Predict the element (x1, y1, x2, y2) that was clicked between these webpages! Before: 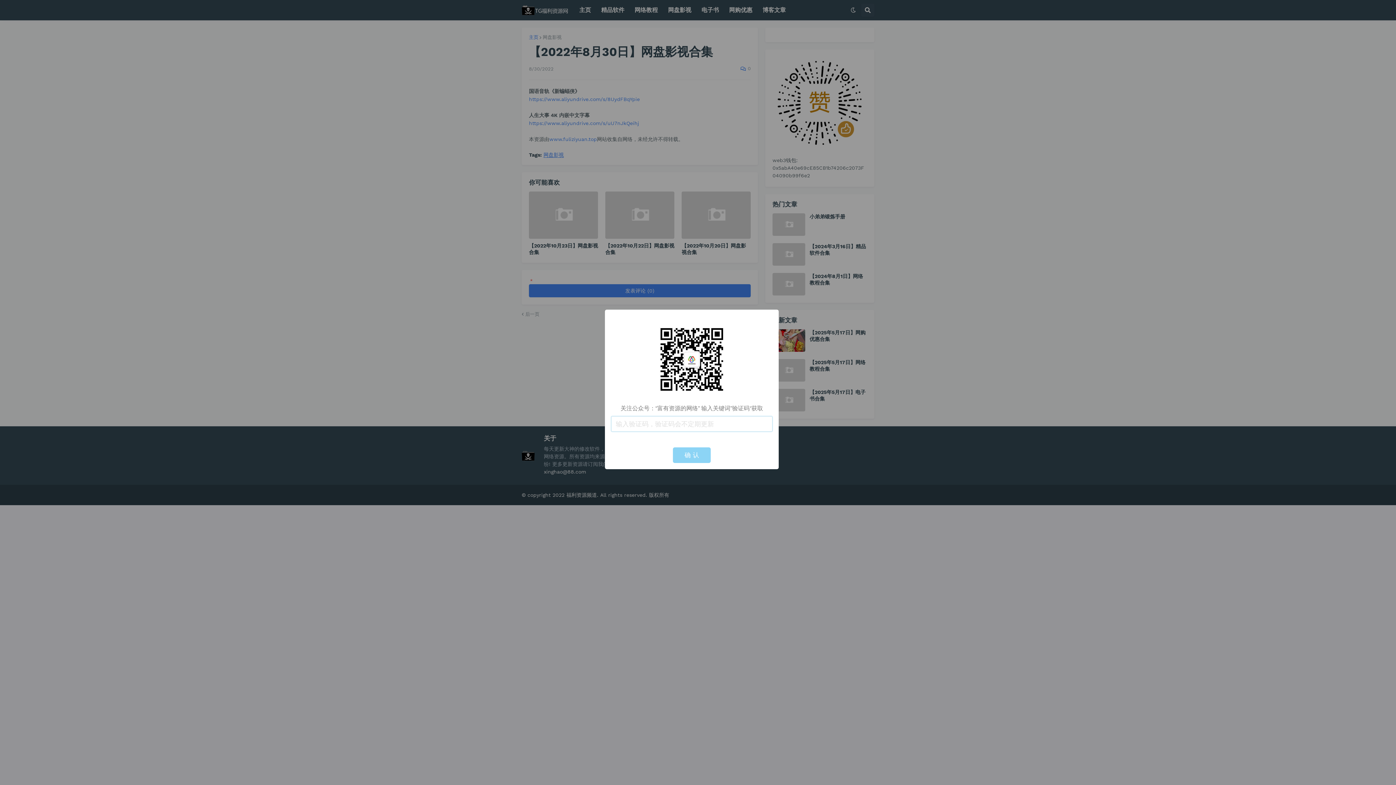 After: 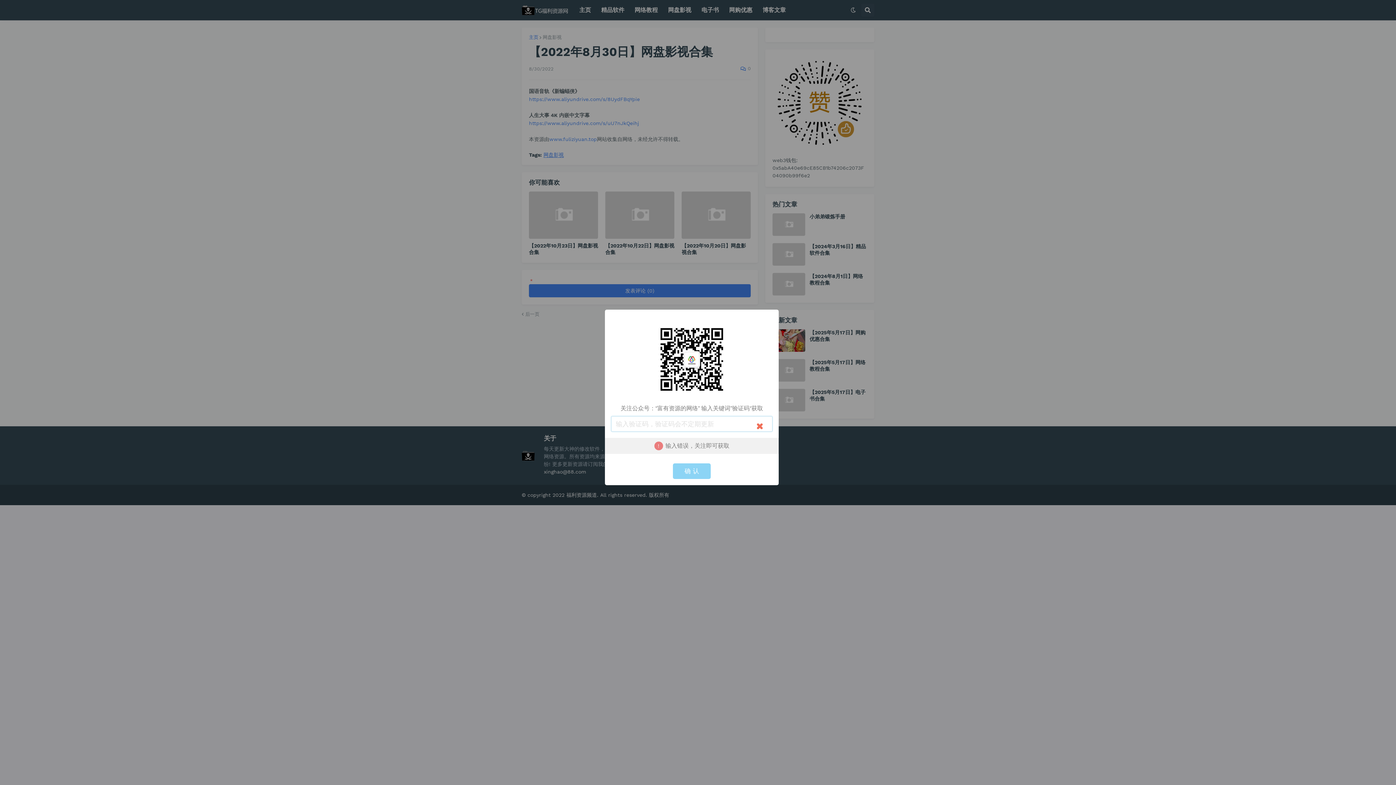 Action: bbox: (673, 447, 710, 463) label: 确 认